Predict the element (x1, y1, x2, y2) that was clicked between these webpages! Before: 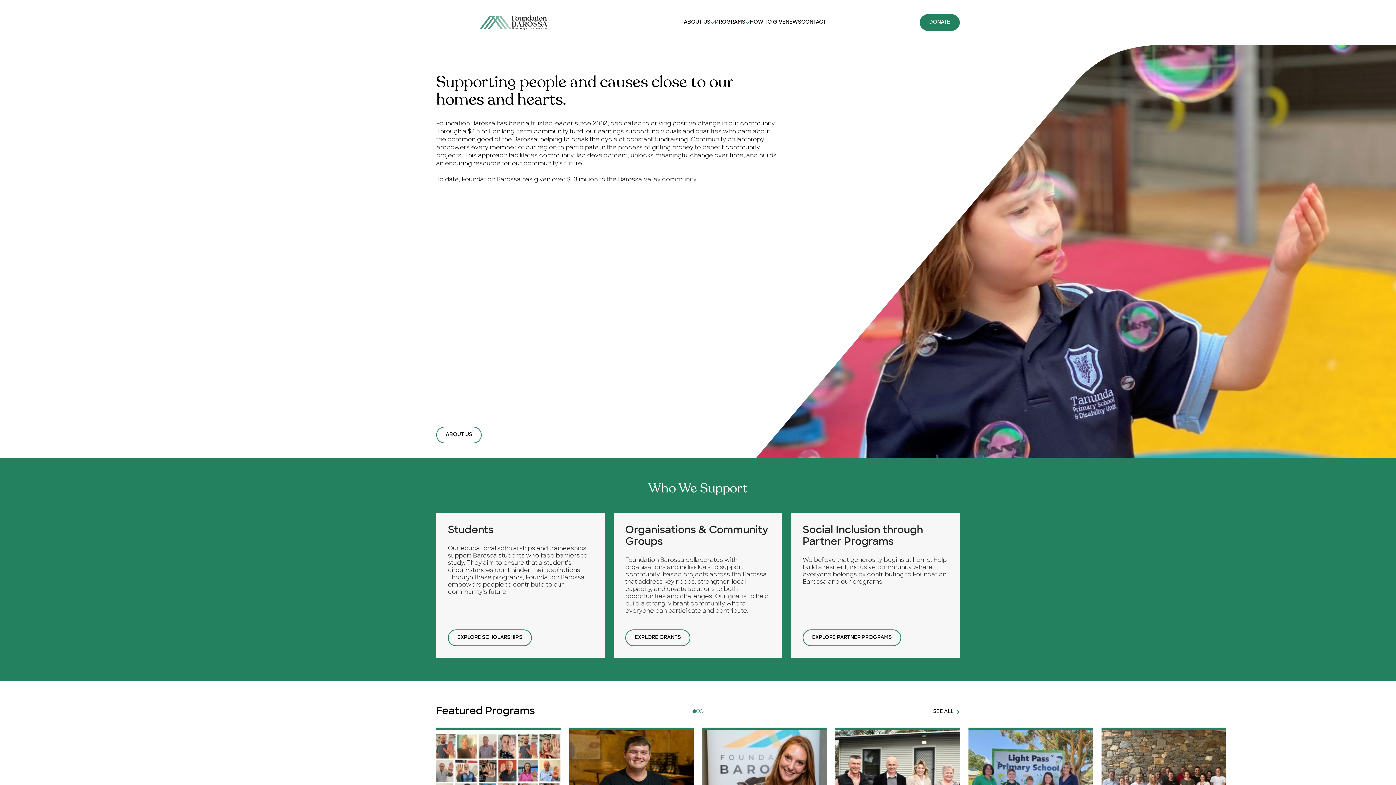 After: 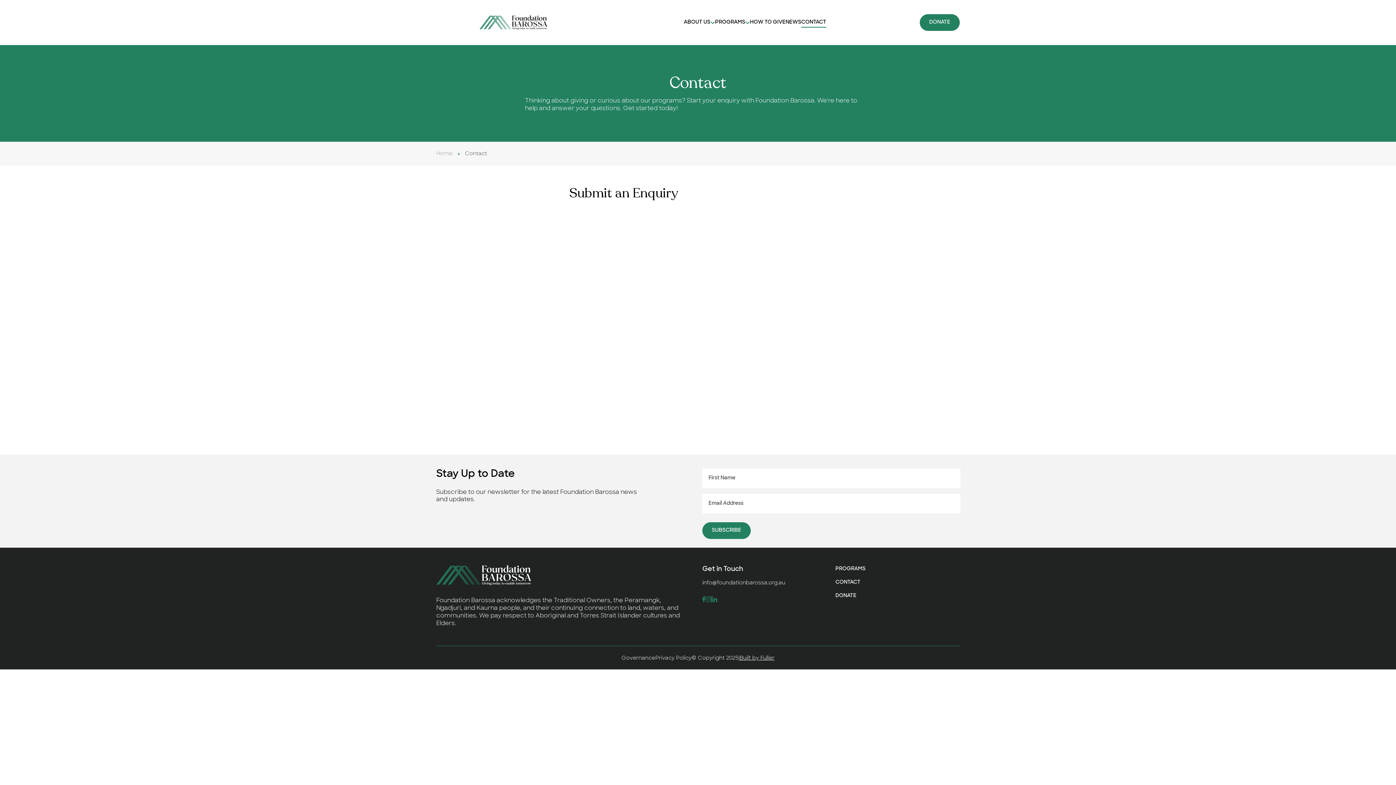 Action: bbox: (801, 19, 826, 25) label: CONTACT